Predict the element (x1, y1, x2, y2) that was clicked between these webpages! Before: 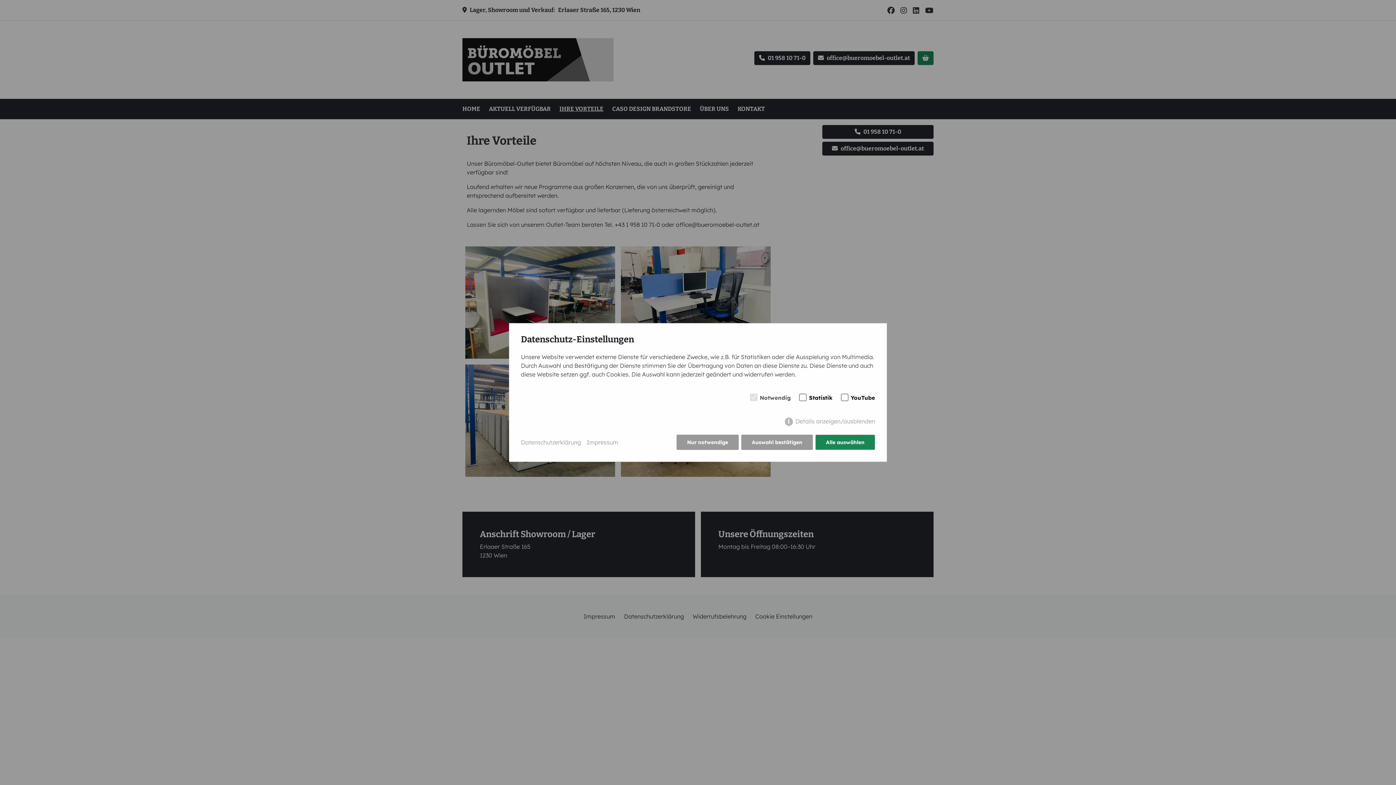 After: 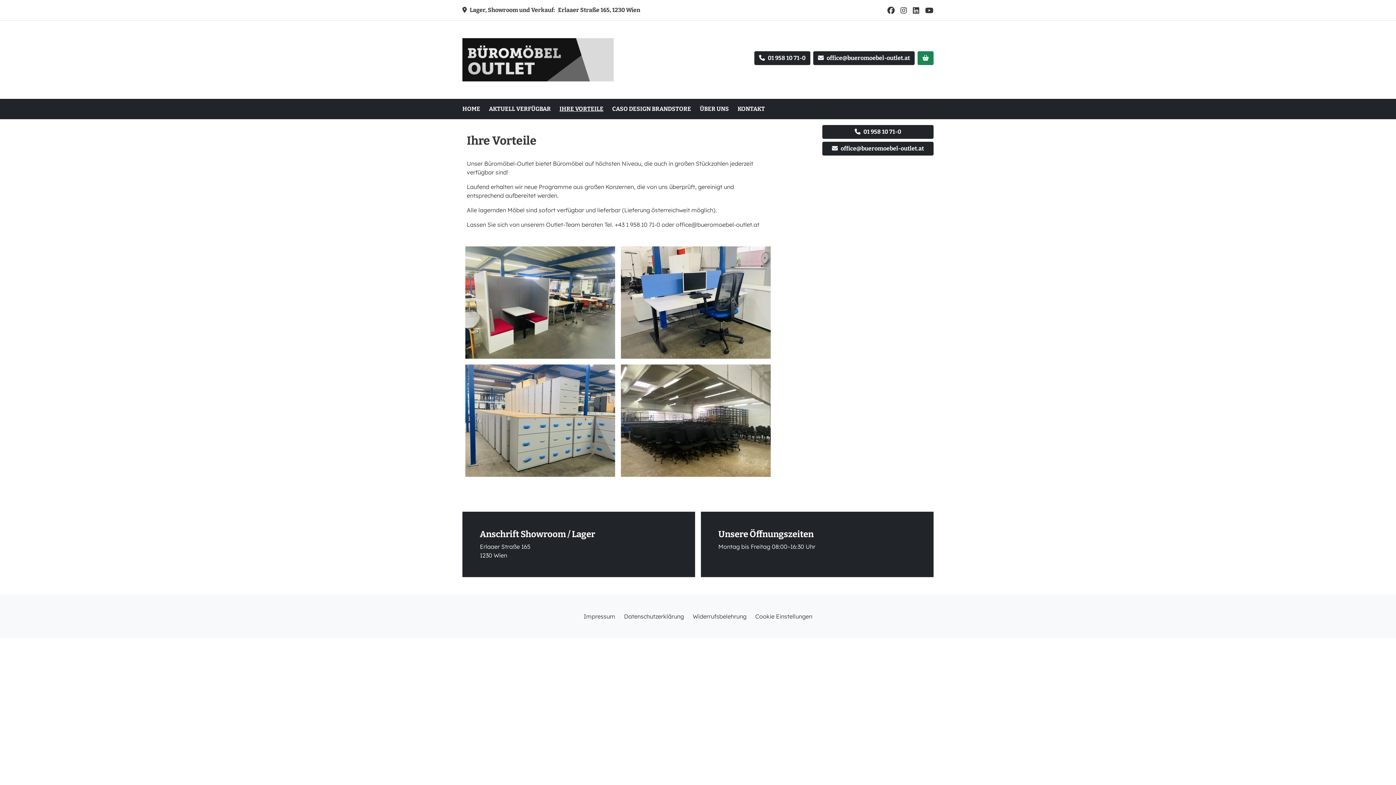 Action: label: Alle auswählen bbox: (815, 434, 875, 450)